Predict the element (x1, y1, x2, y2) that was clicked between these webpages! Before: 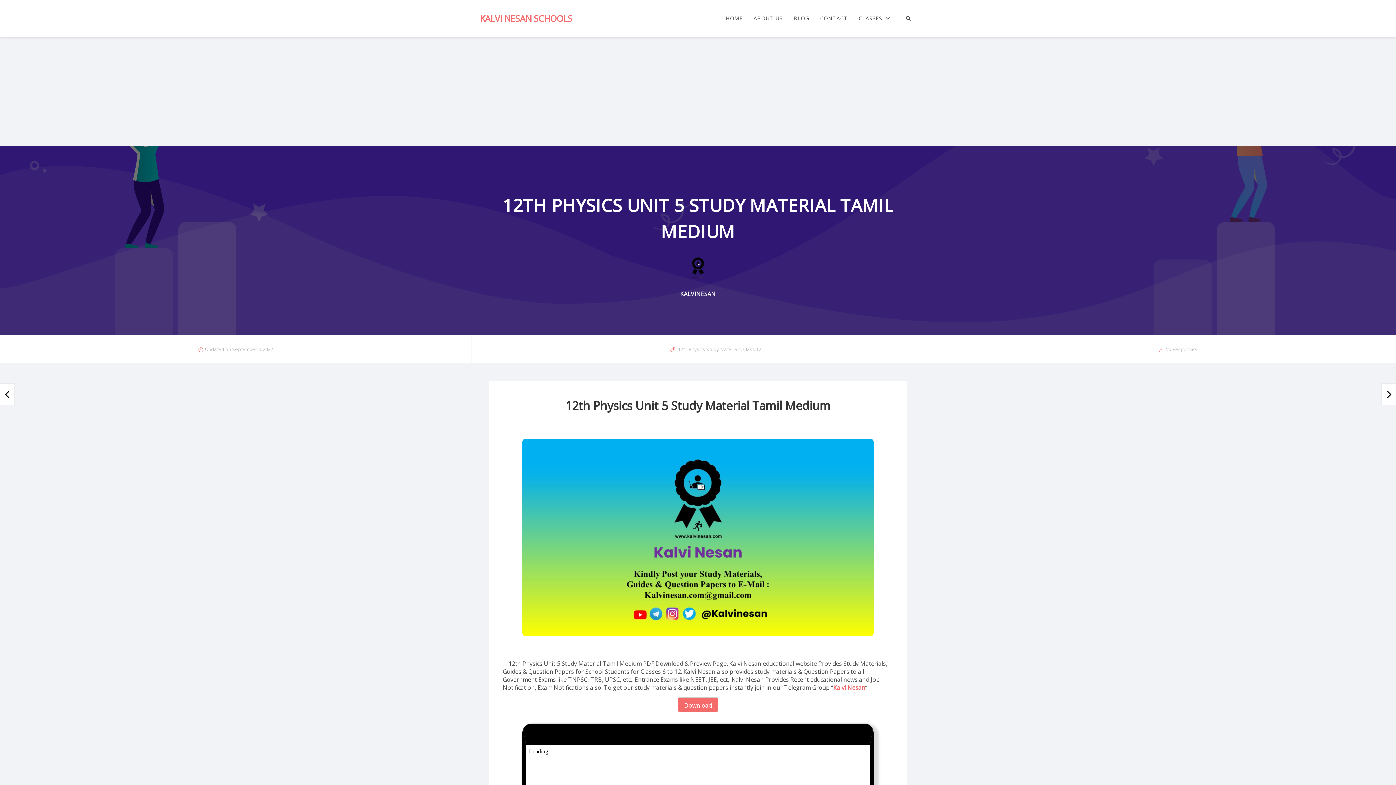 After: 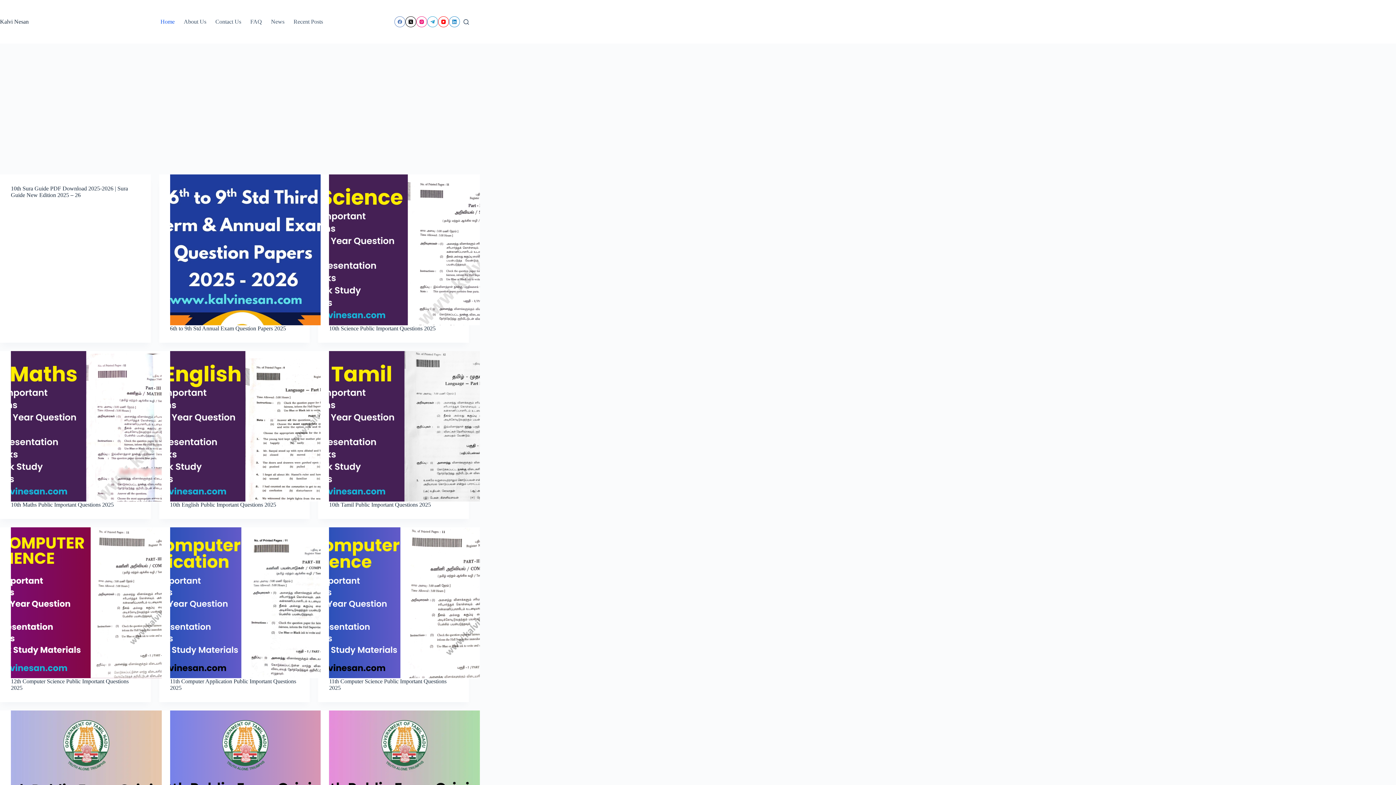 Action: bbox: (720, 15, 748, 20) label: HOME